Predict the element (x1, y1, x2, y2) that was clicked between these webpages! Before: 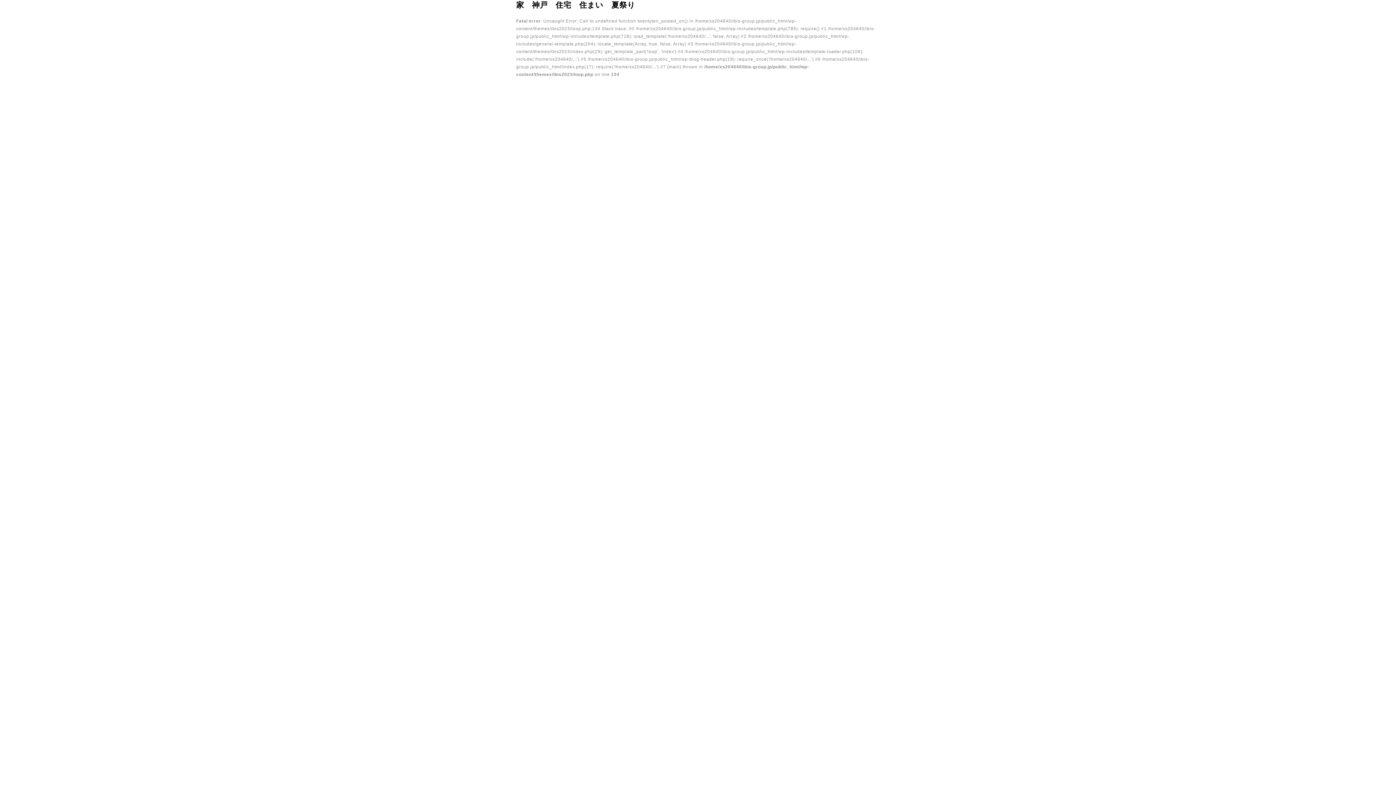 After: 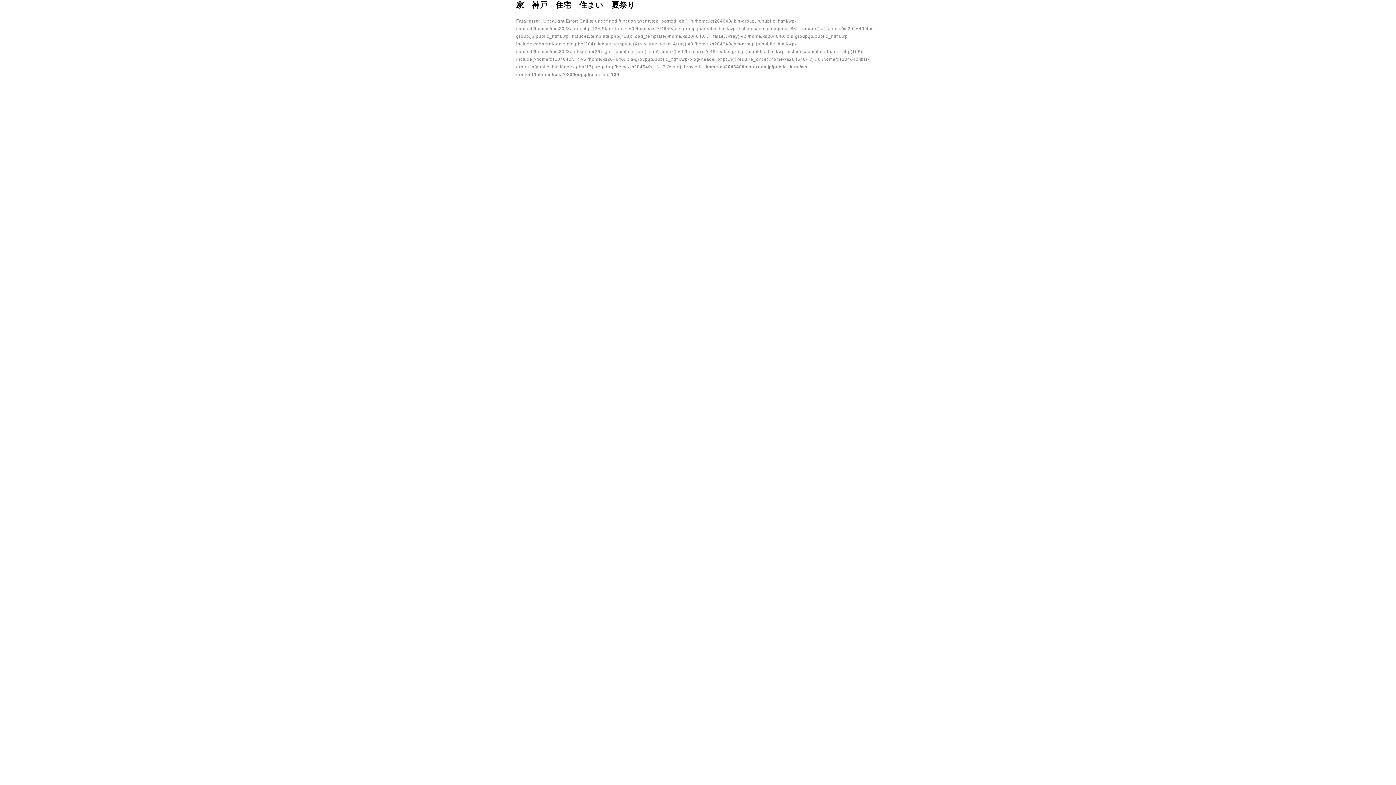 Action: label: 家　神戸　住宅　住まい　夏祭り bbox: (516, 0, 635, 9)